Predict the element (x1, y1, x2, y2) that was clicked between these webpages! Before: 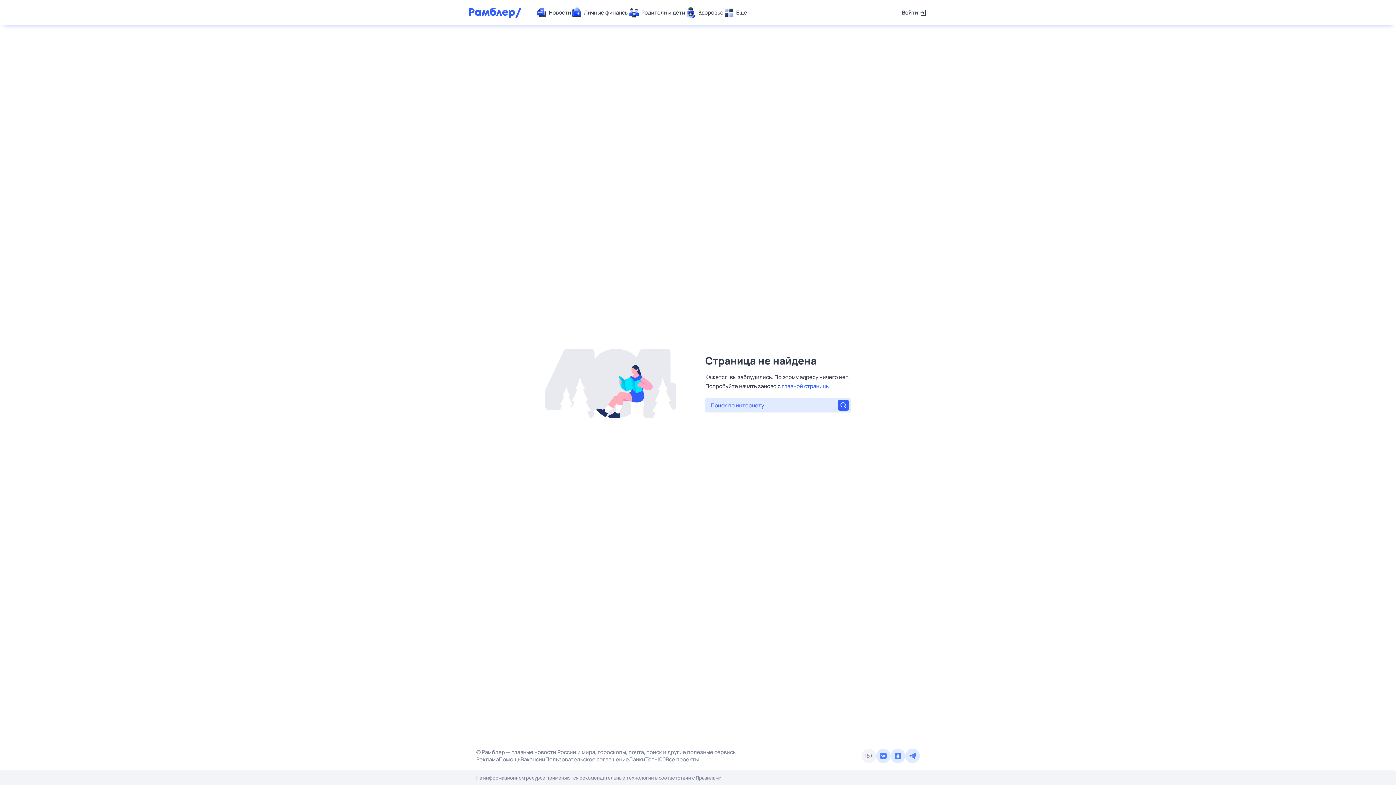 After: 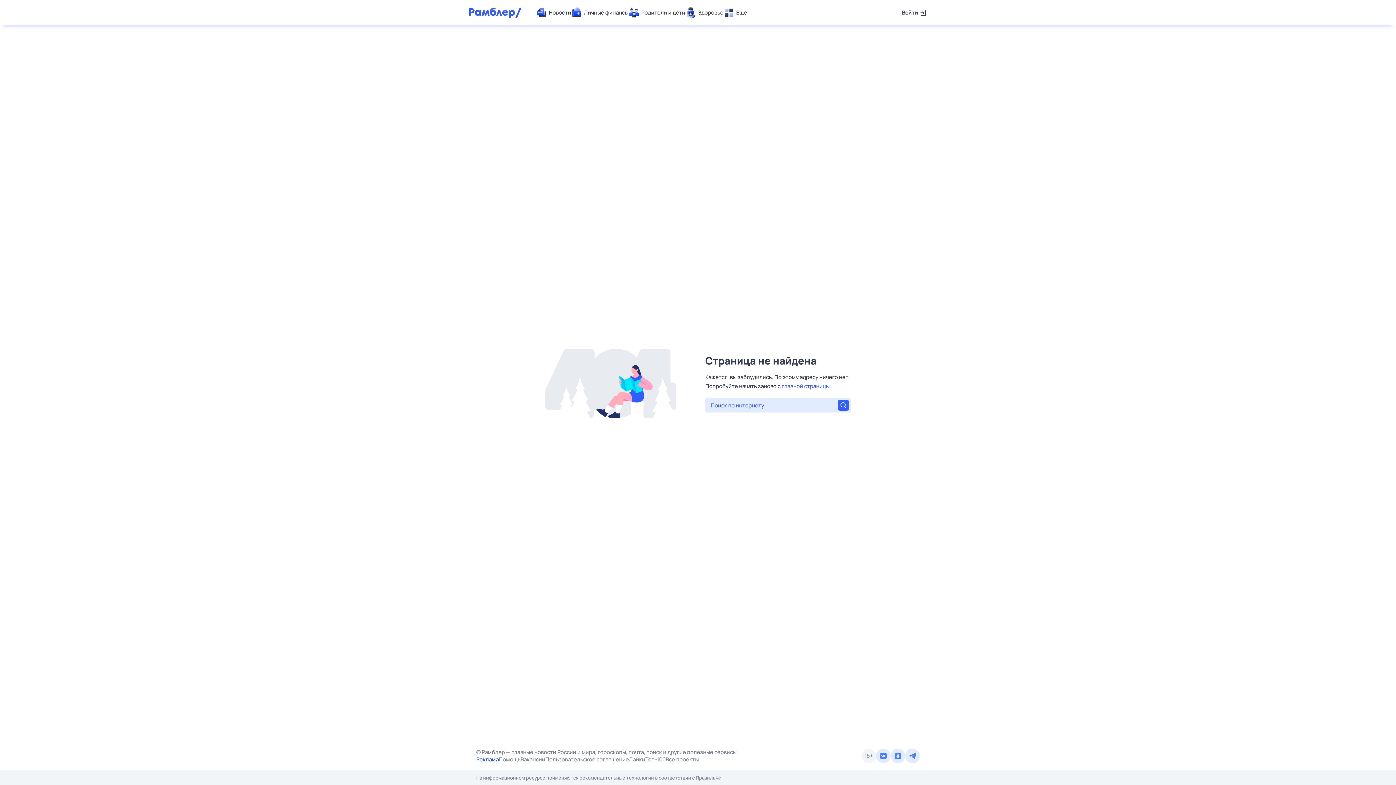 Action: label: Реклама bbox: (476, 756, 498, 763)